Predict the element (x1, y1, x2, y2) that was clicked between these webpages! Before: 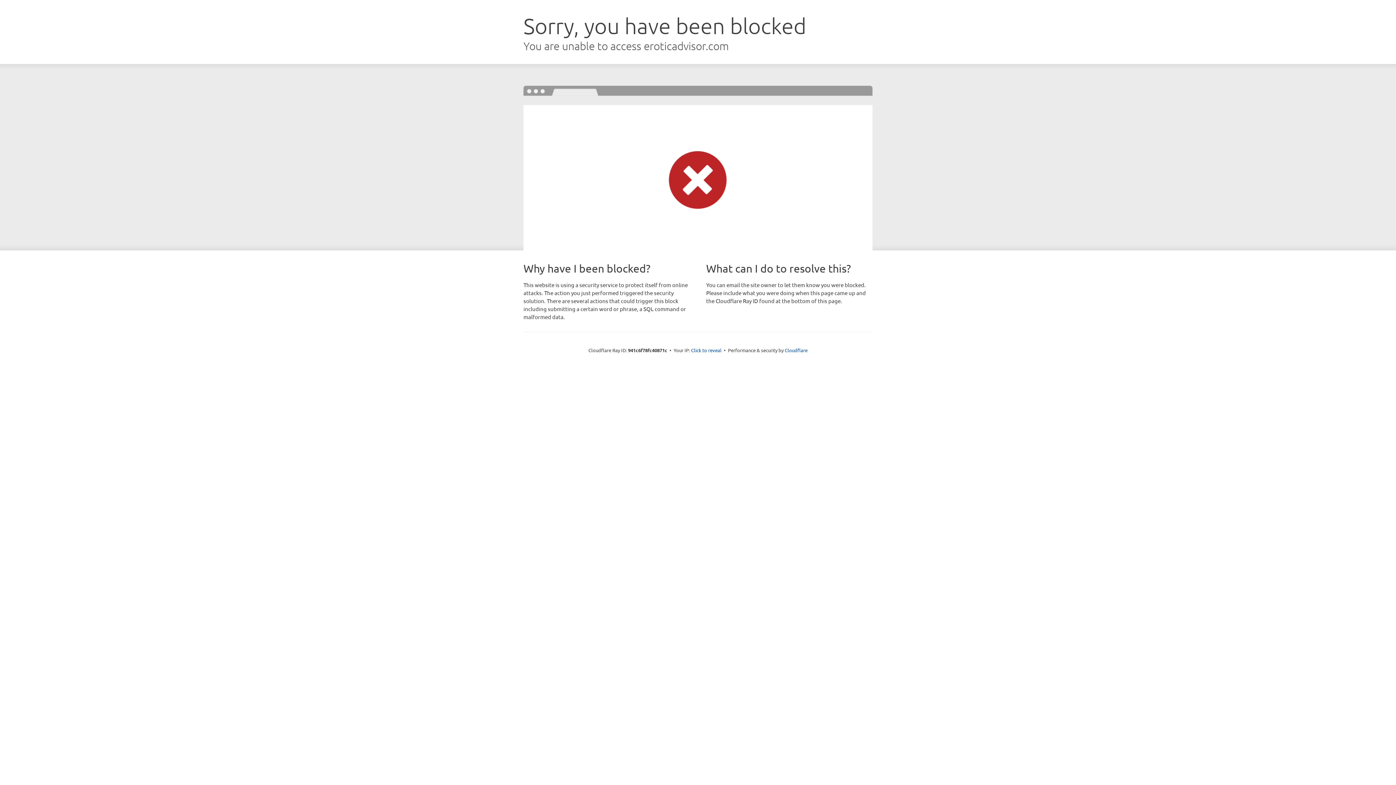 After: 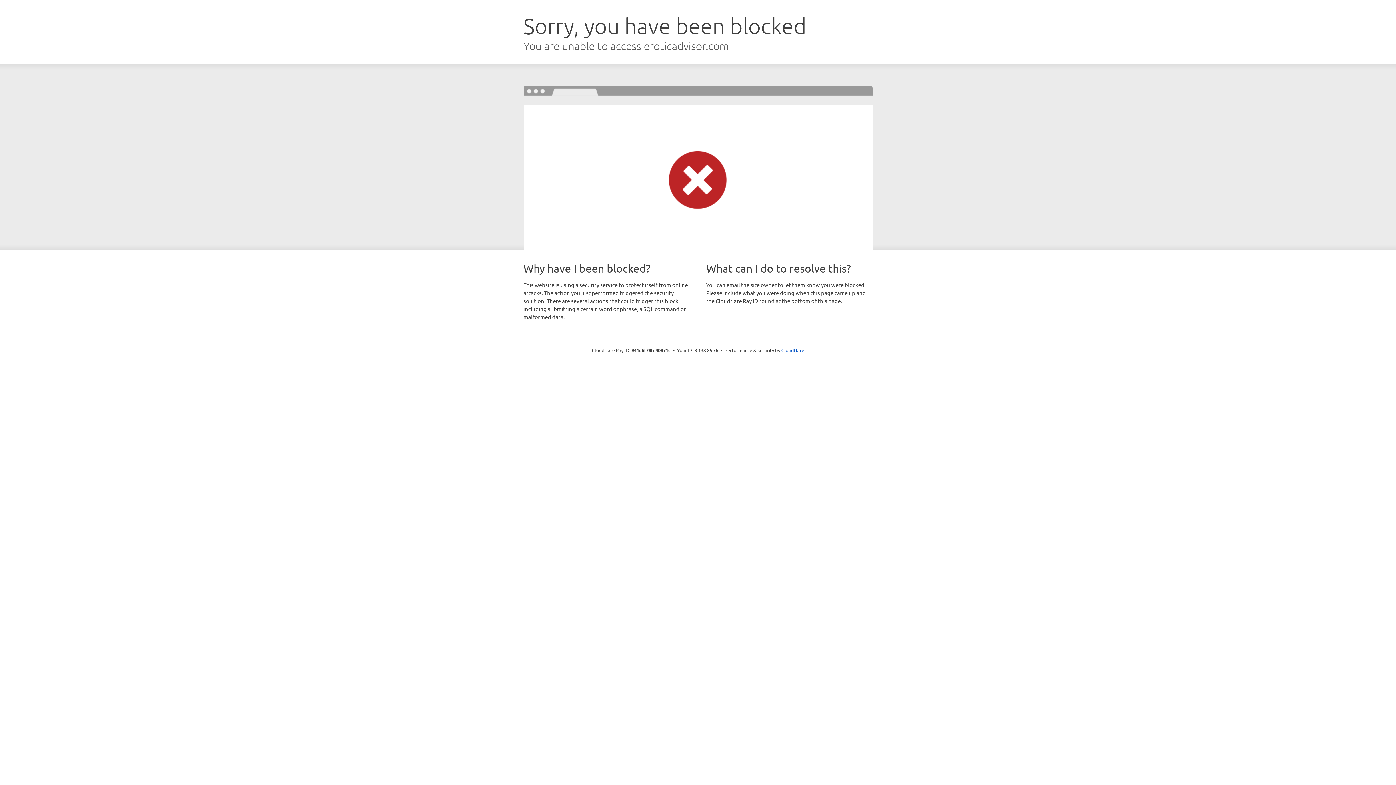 Action: bbox: (691, 346, 721, 353) label: Click to reveal